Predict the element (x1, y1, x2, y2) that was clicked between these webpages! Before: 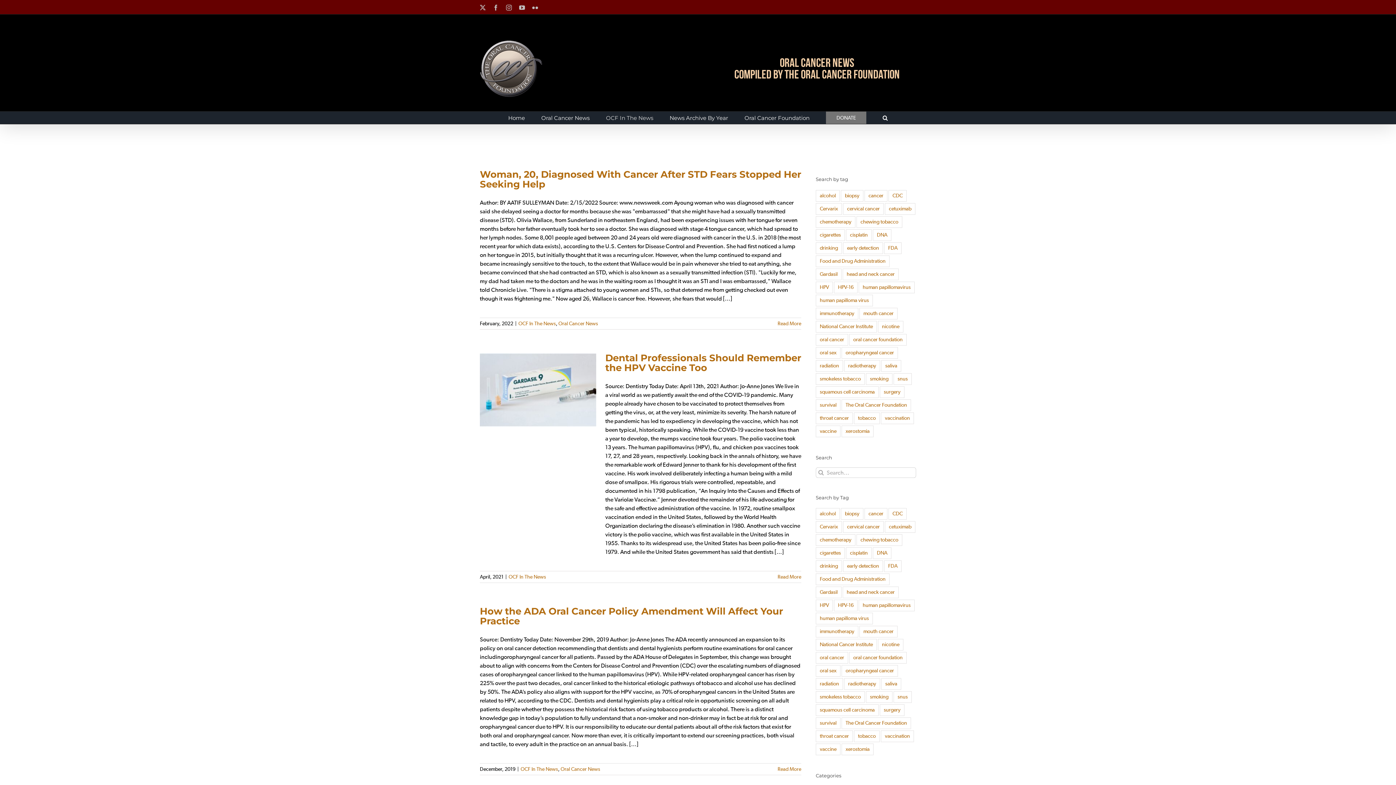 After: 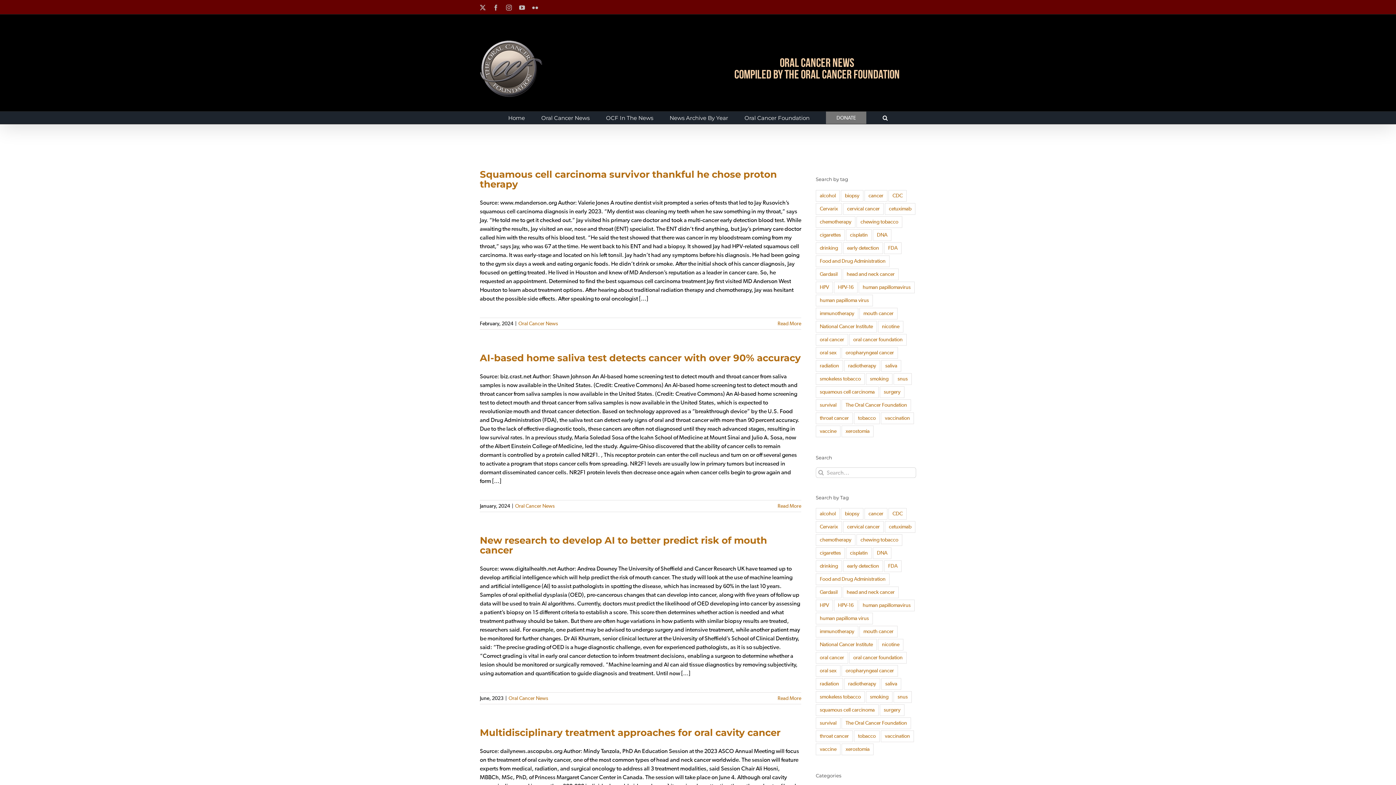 Action: bbox: (841, 190, 863, 201) label: biopsy (49 items)